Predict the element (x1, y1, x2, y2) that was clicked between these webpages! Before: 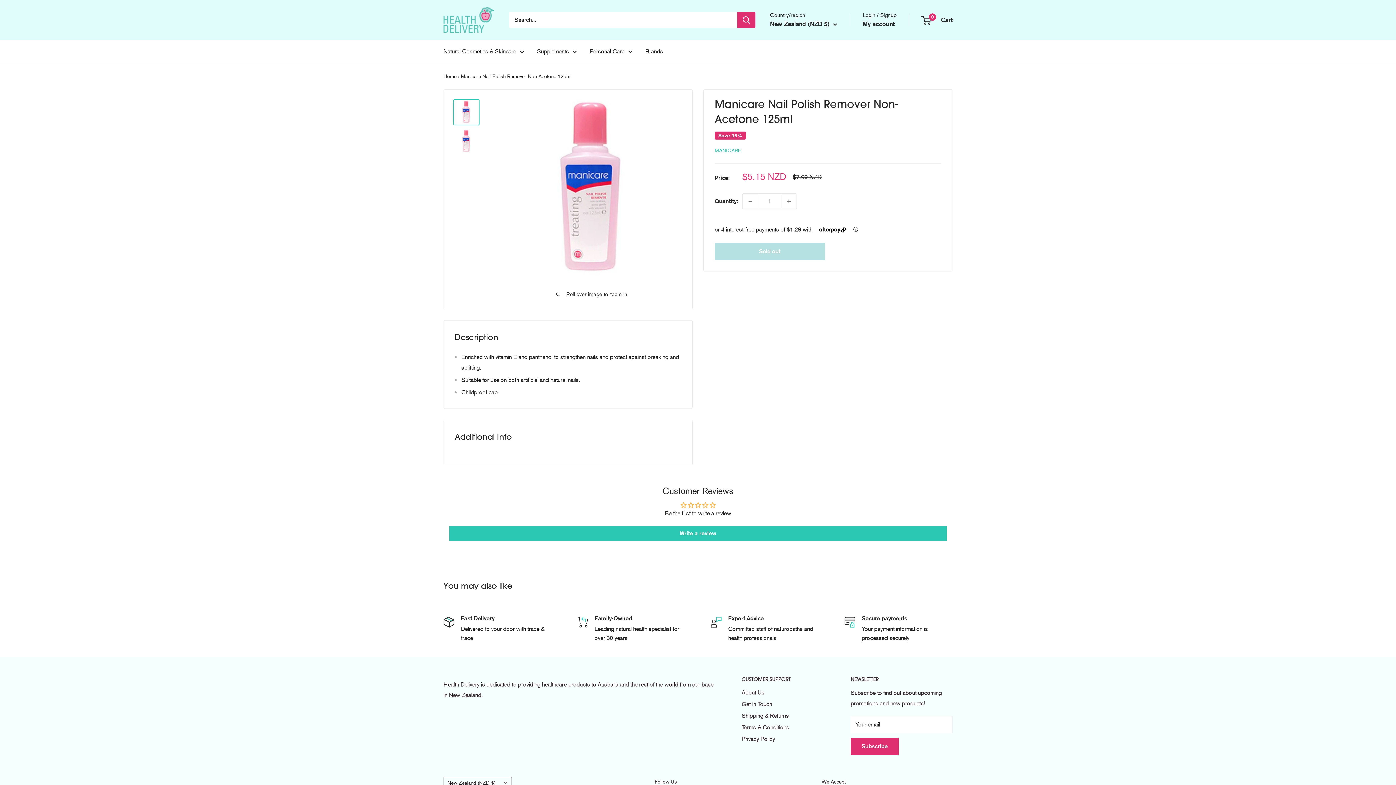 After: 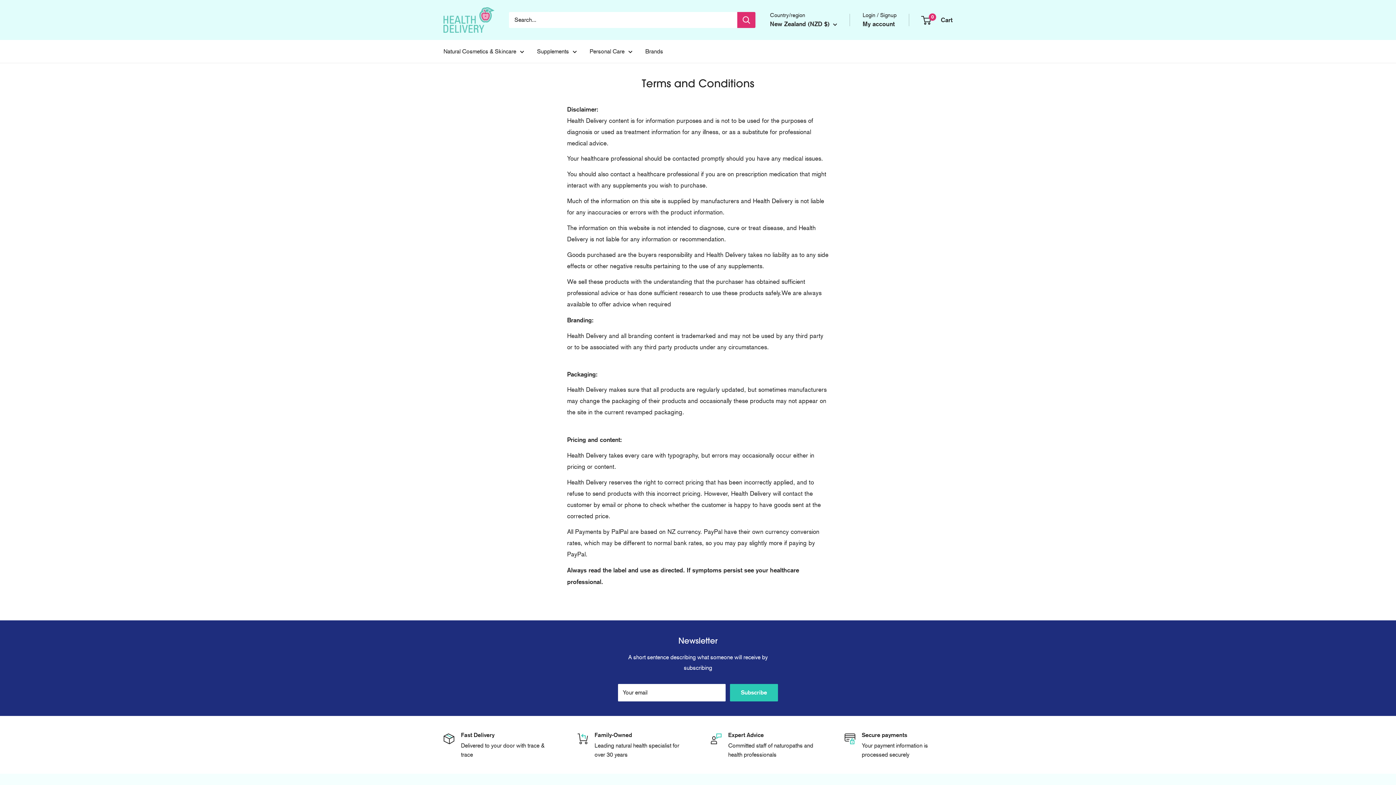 Action: bbox: (741, 722, 825, 733) label: Terms & Conditions